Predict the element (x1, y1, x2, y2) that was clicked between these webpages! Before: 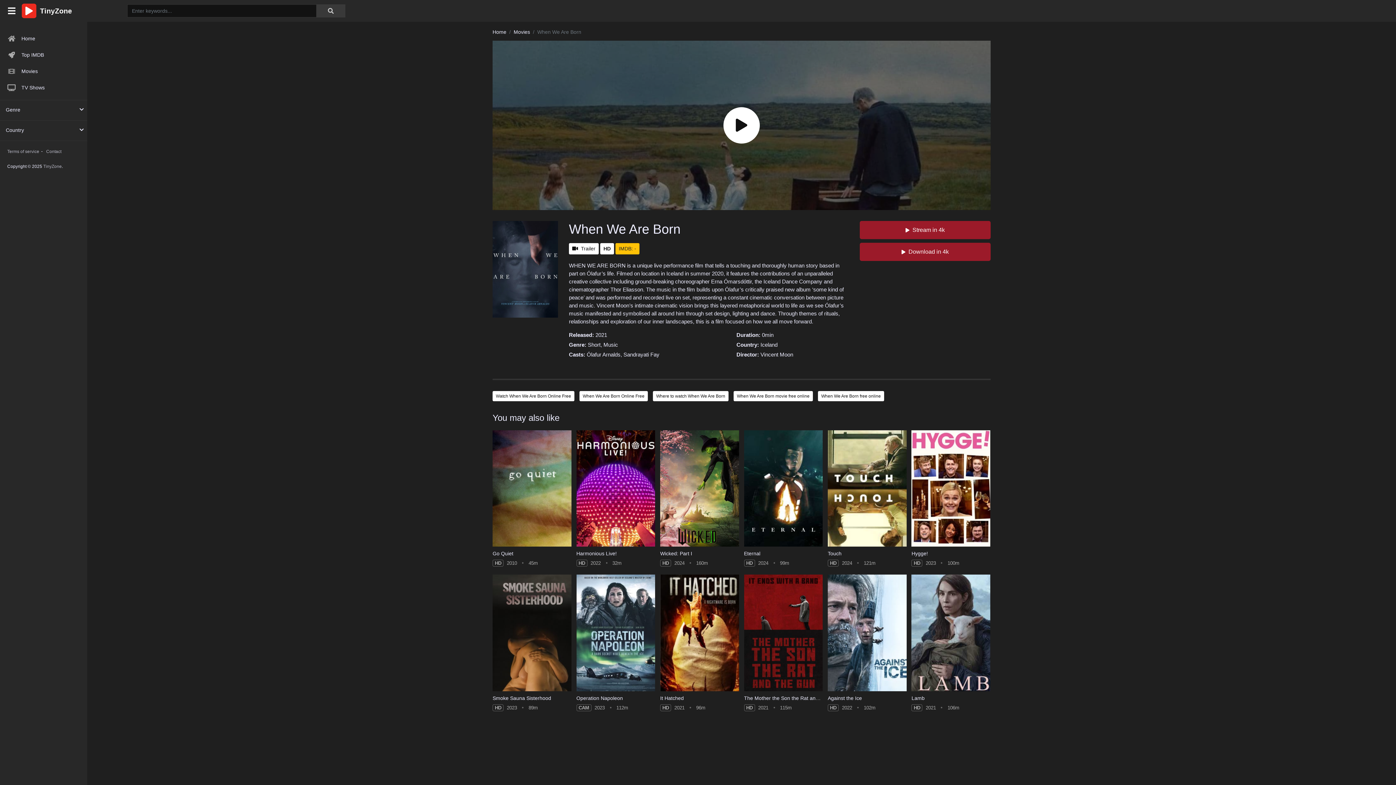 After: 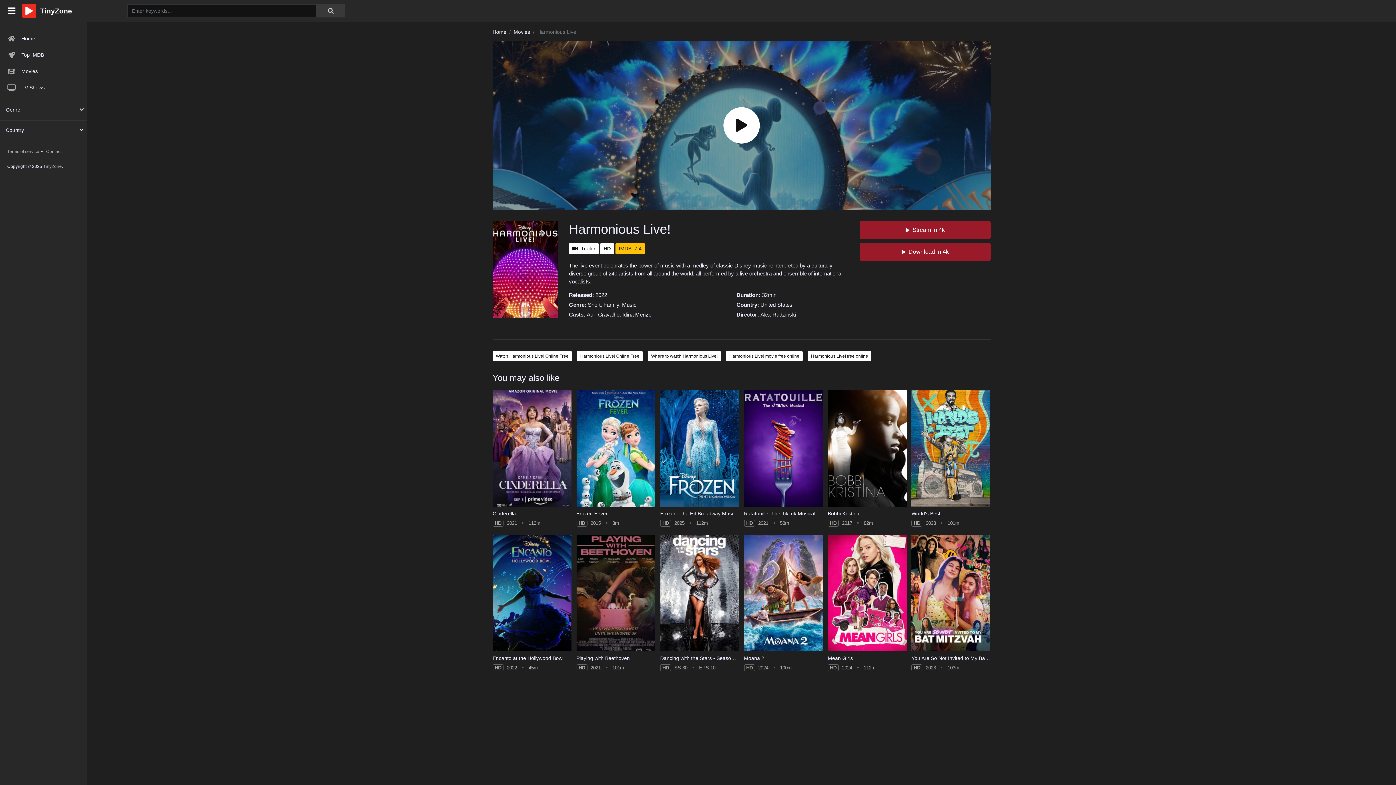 Action: bbox: (576, 430, 655, 547)